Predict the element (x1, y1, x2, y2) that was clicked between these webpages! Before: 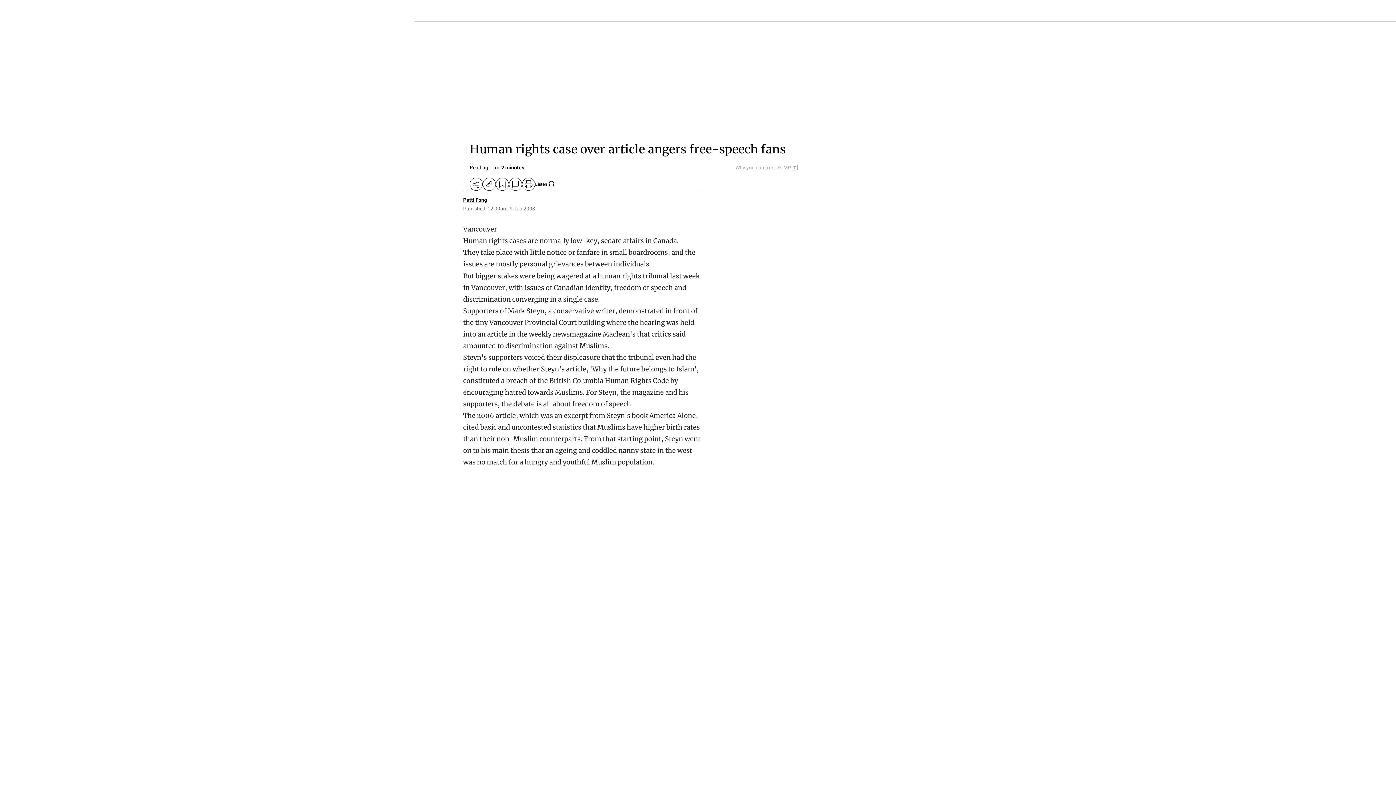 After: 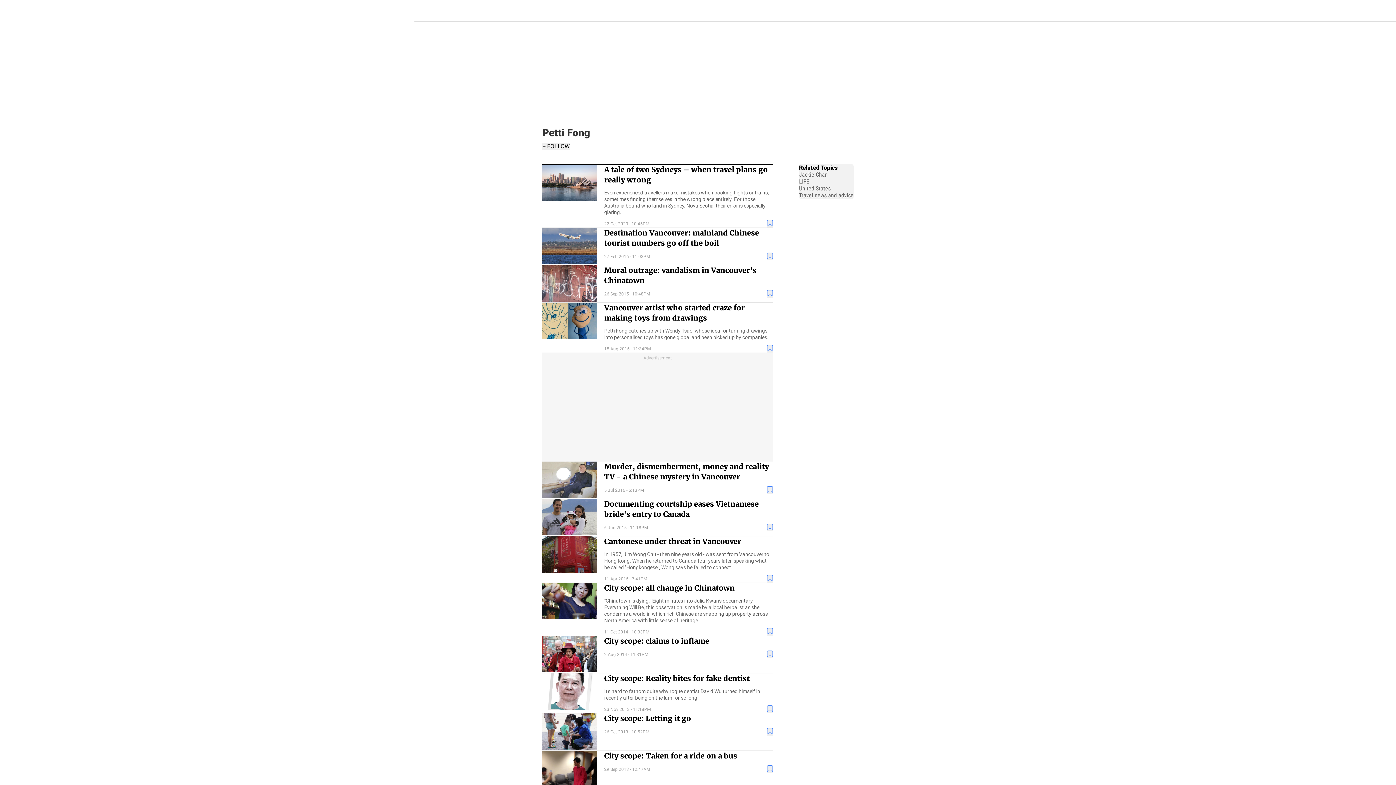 Action: label: Petti Fong bbox: (463, 197, 487, 202)